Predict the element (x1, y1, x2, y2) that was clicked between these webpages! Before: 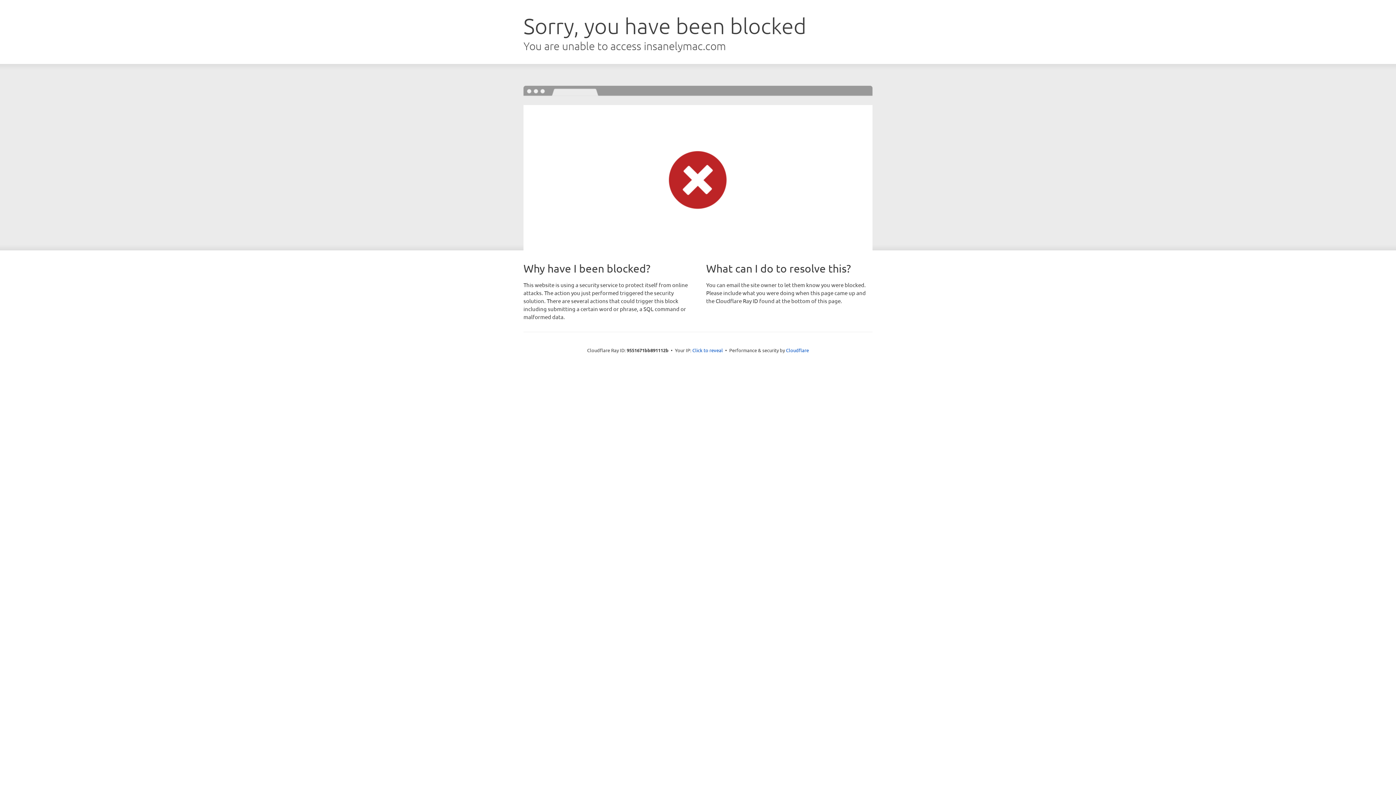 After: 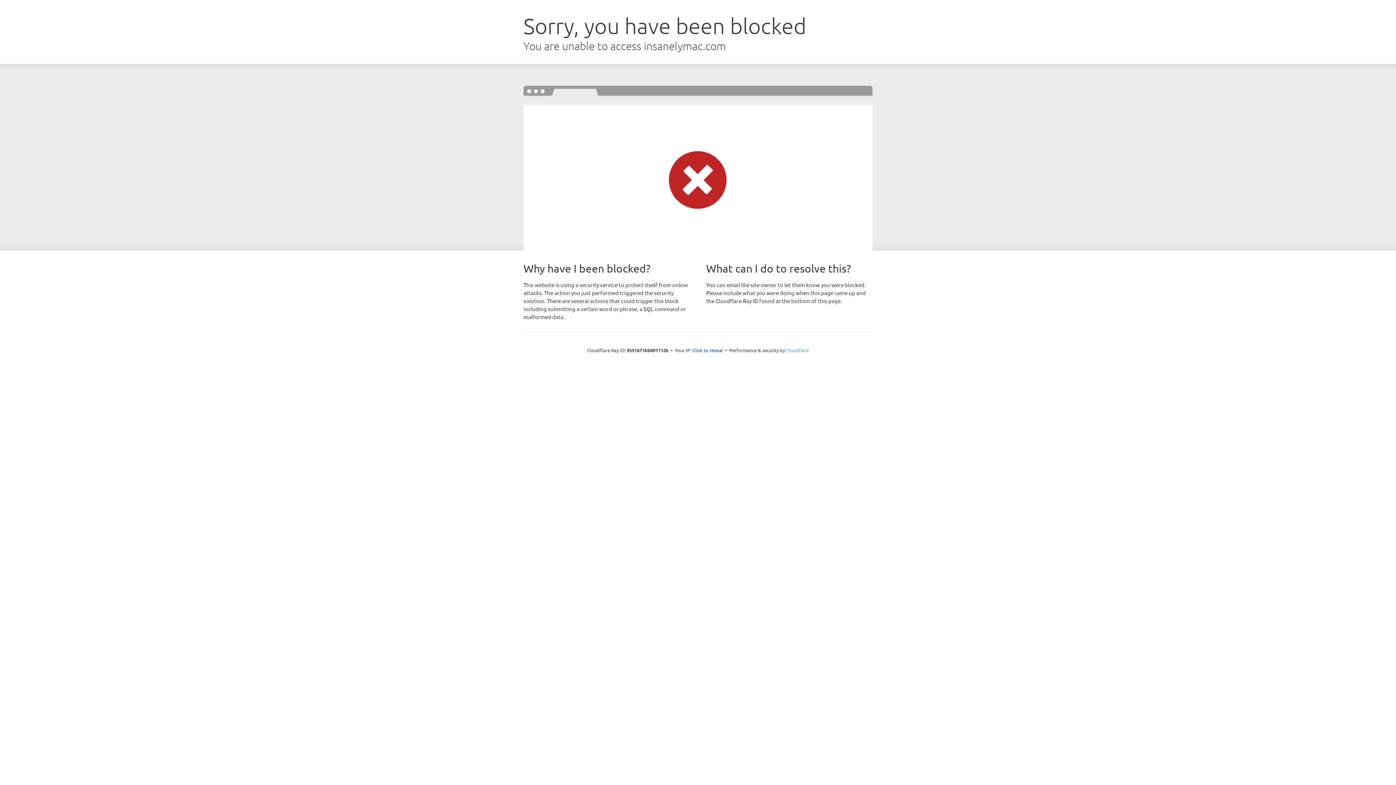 Action: label: Cloudflare bbox: (786, 347, 809, 353)